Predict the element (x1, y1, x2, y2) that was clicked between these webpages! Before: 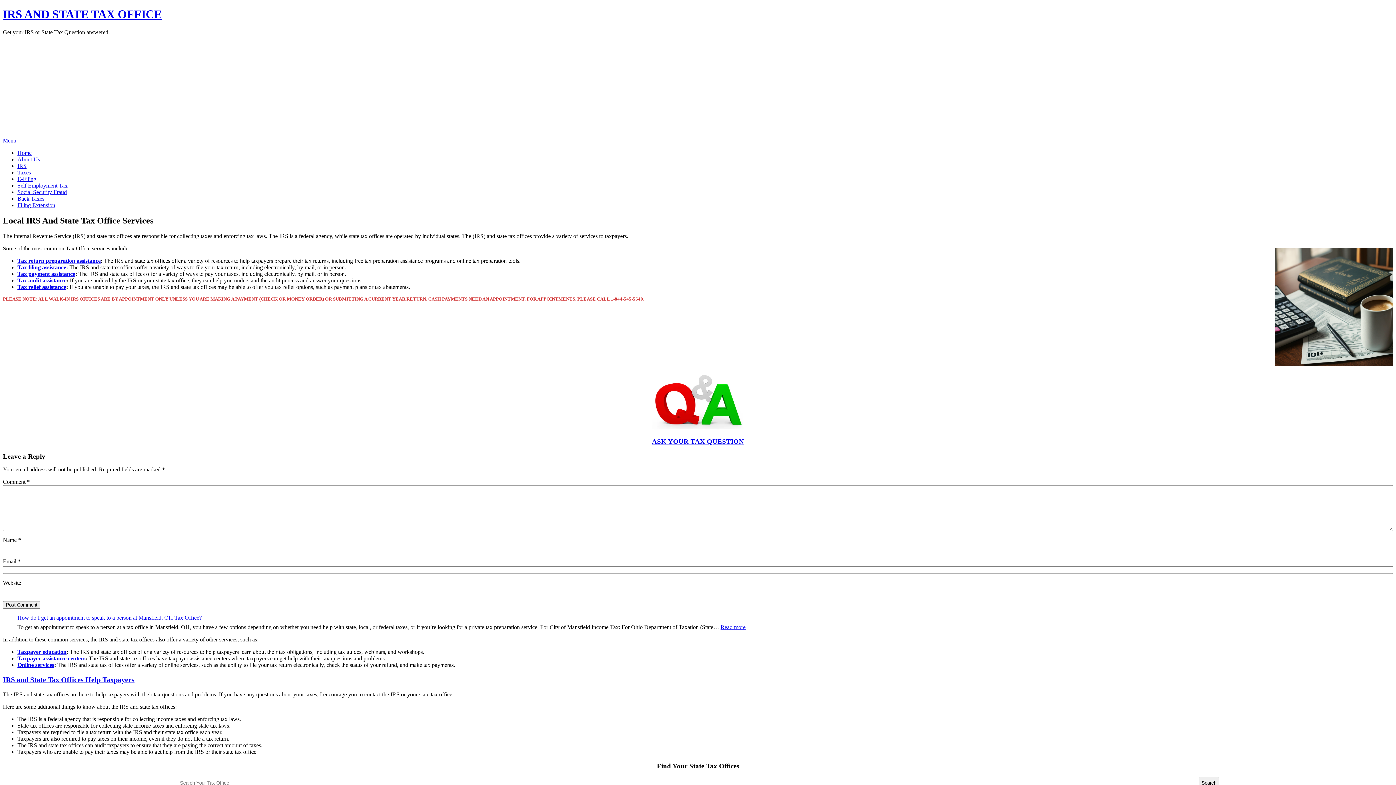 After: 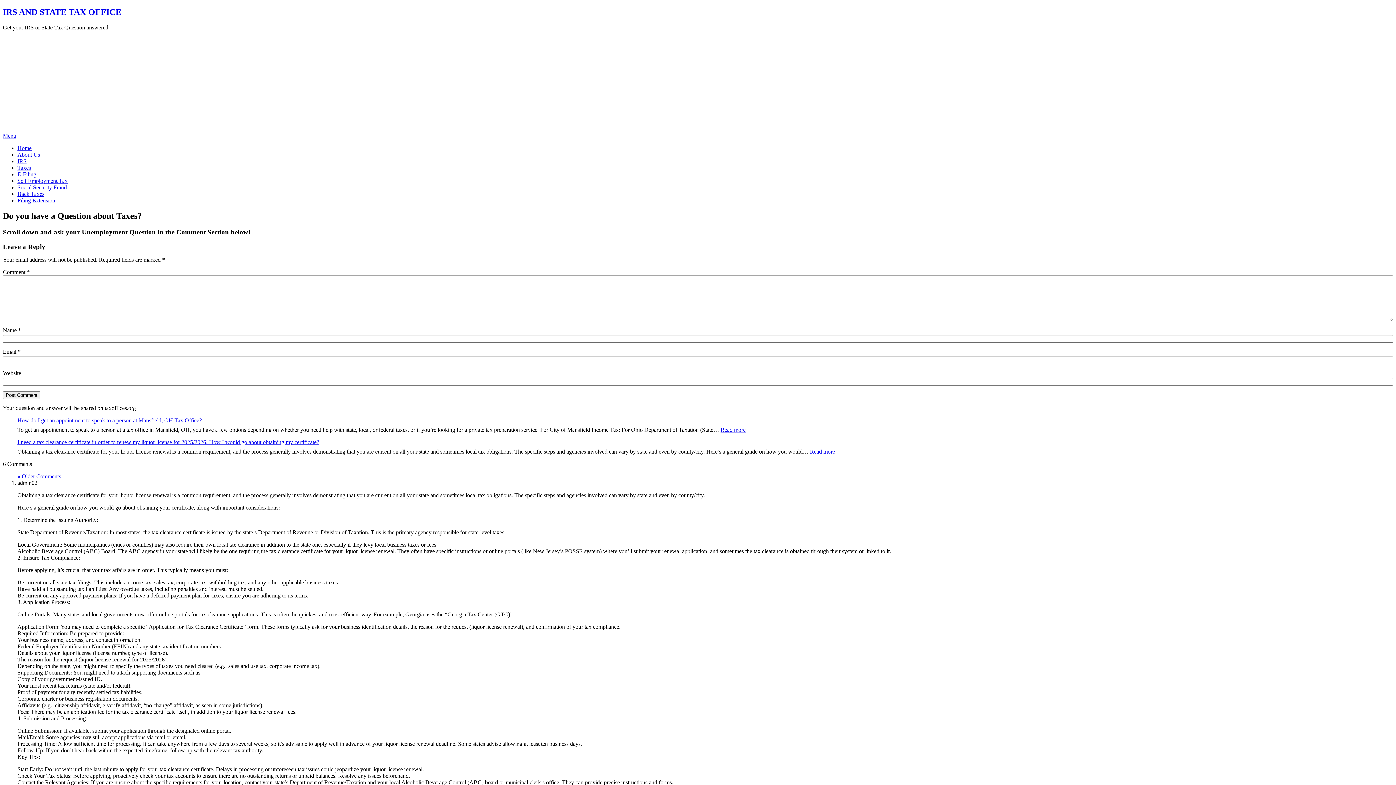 Action: bbox: (652, 369, 744, 431)